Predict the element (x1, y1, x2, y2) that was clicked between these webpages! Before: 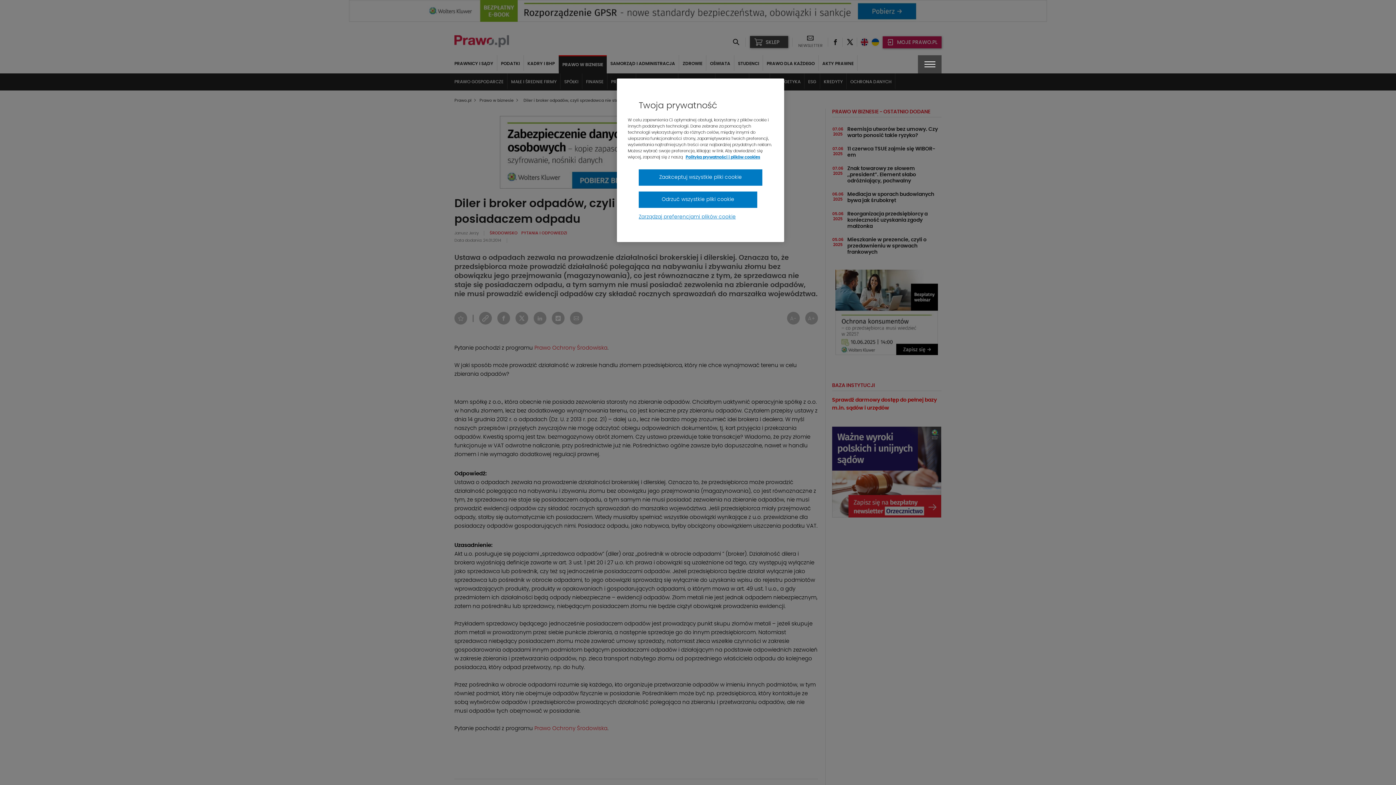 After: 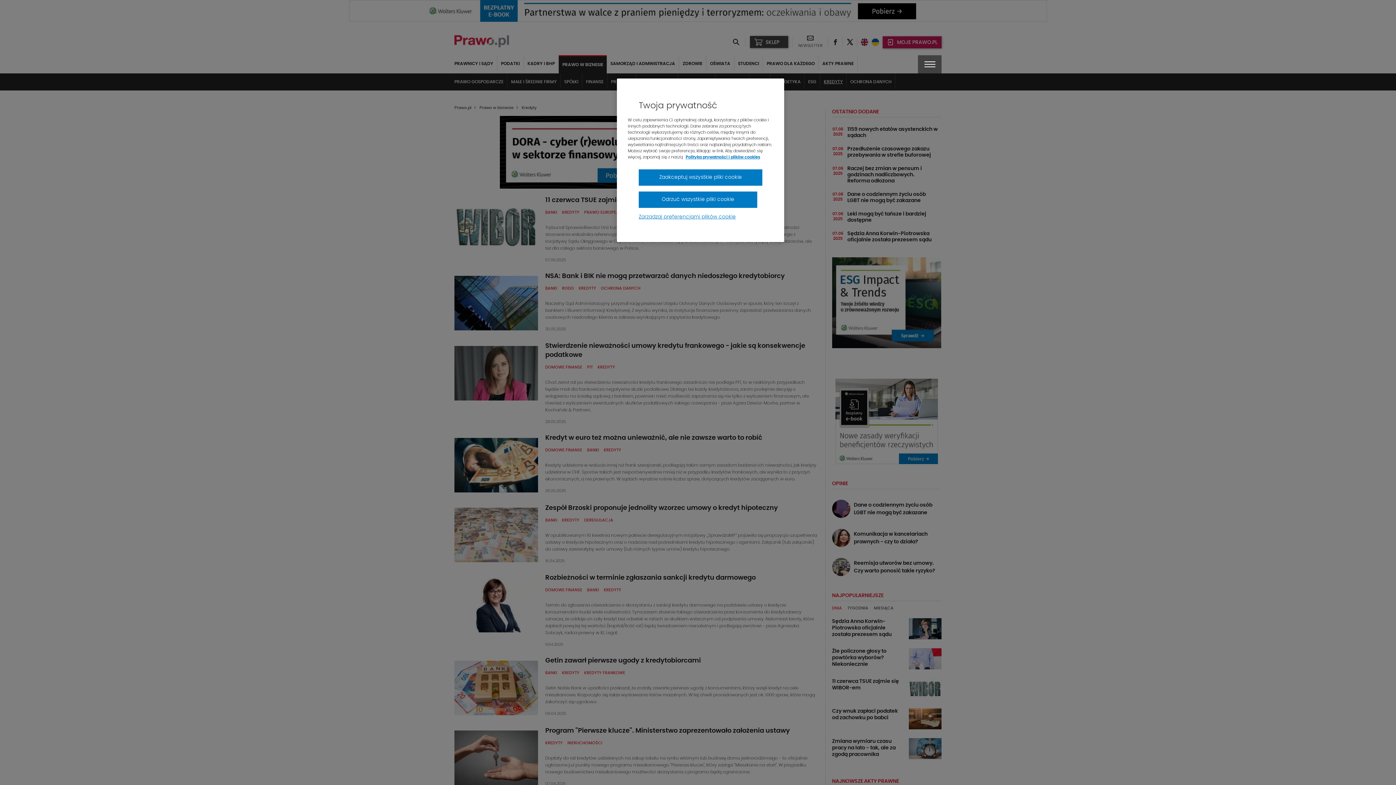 Action: bbox: (820, 73, 846, 89) label: KREDYTY